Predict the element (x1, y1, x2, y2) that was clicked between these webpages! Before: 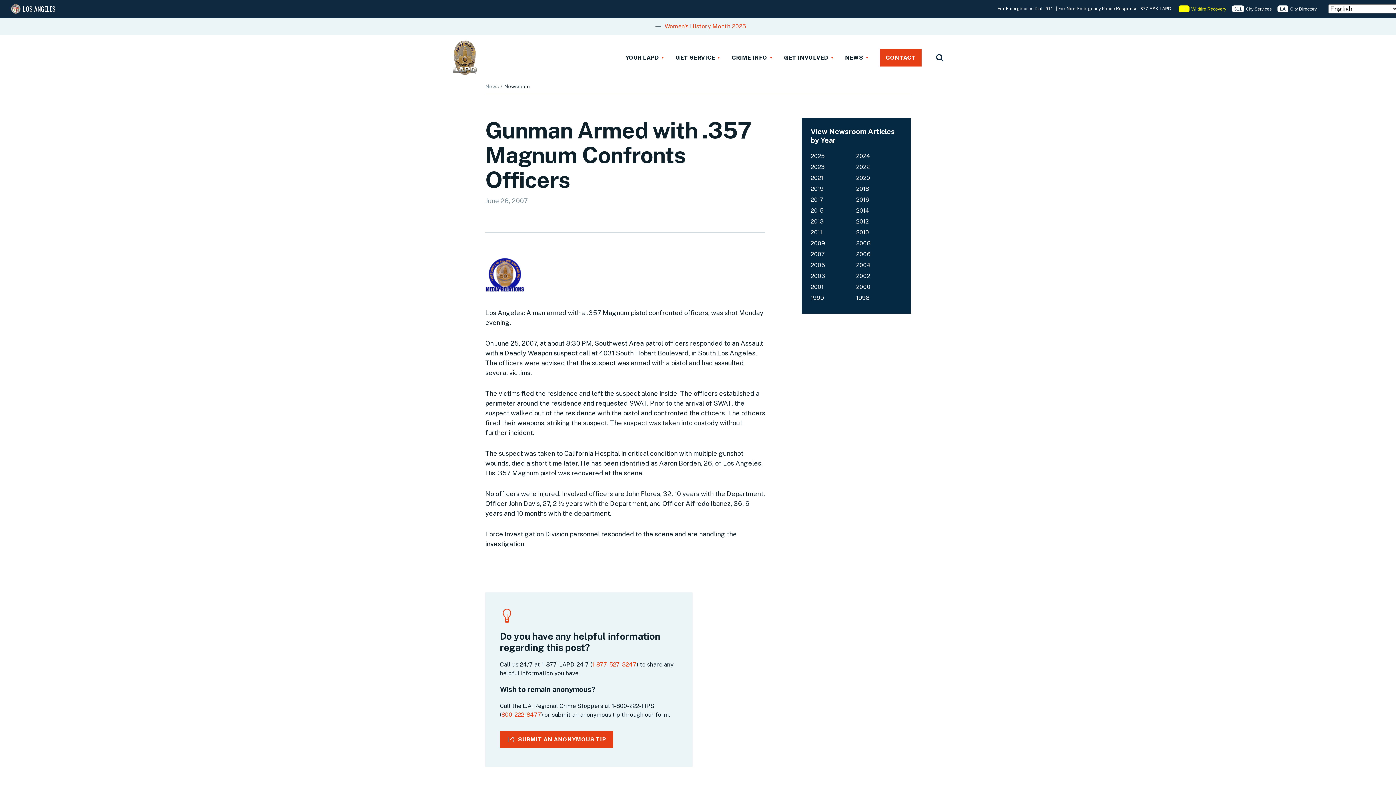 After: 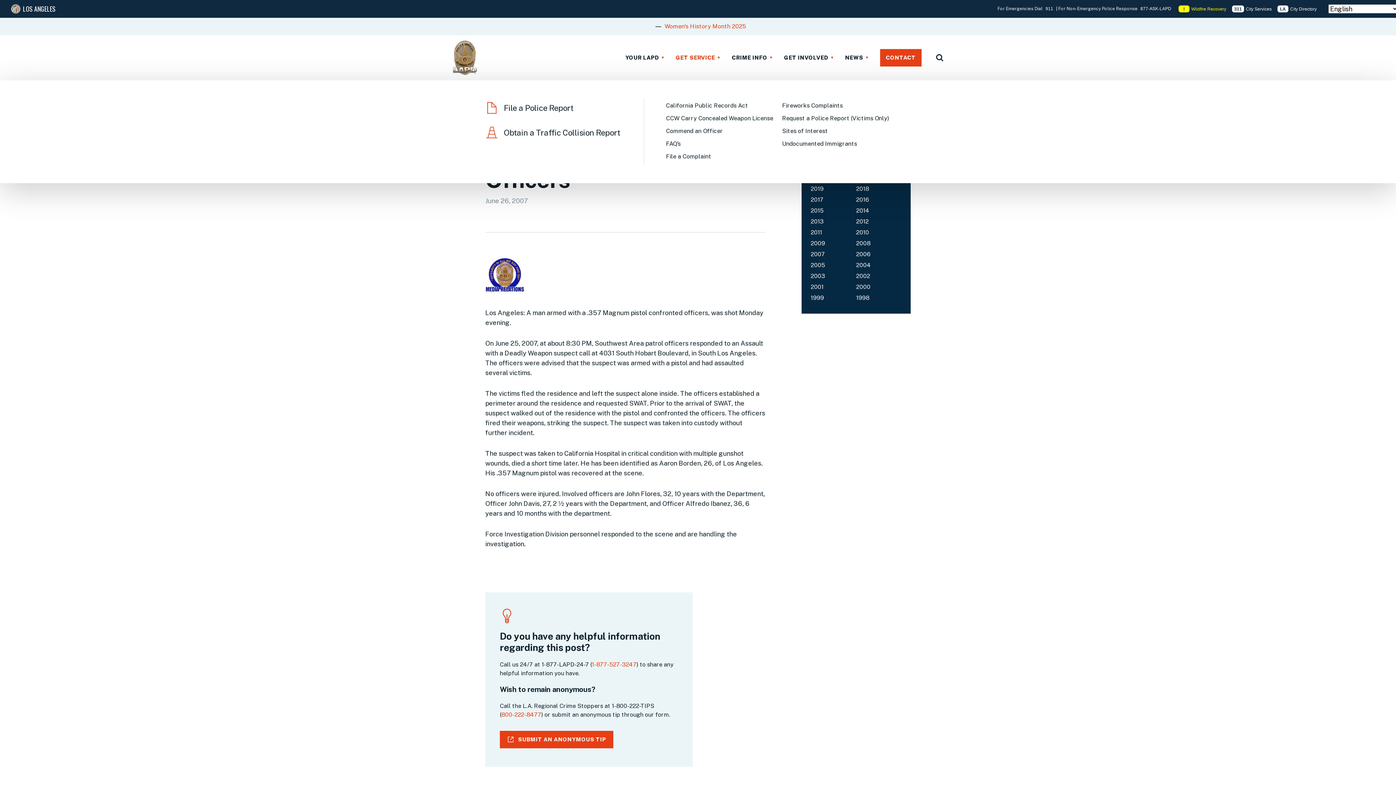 Action: label: GET SERVICE bbox: (676, 35, 717, 80)